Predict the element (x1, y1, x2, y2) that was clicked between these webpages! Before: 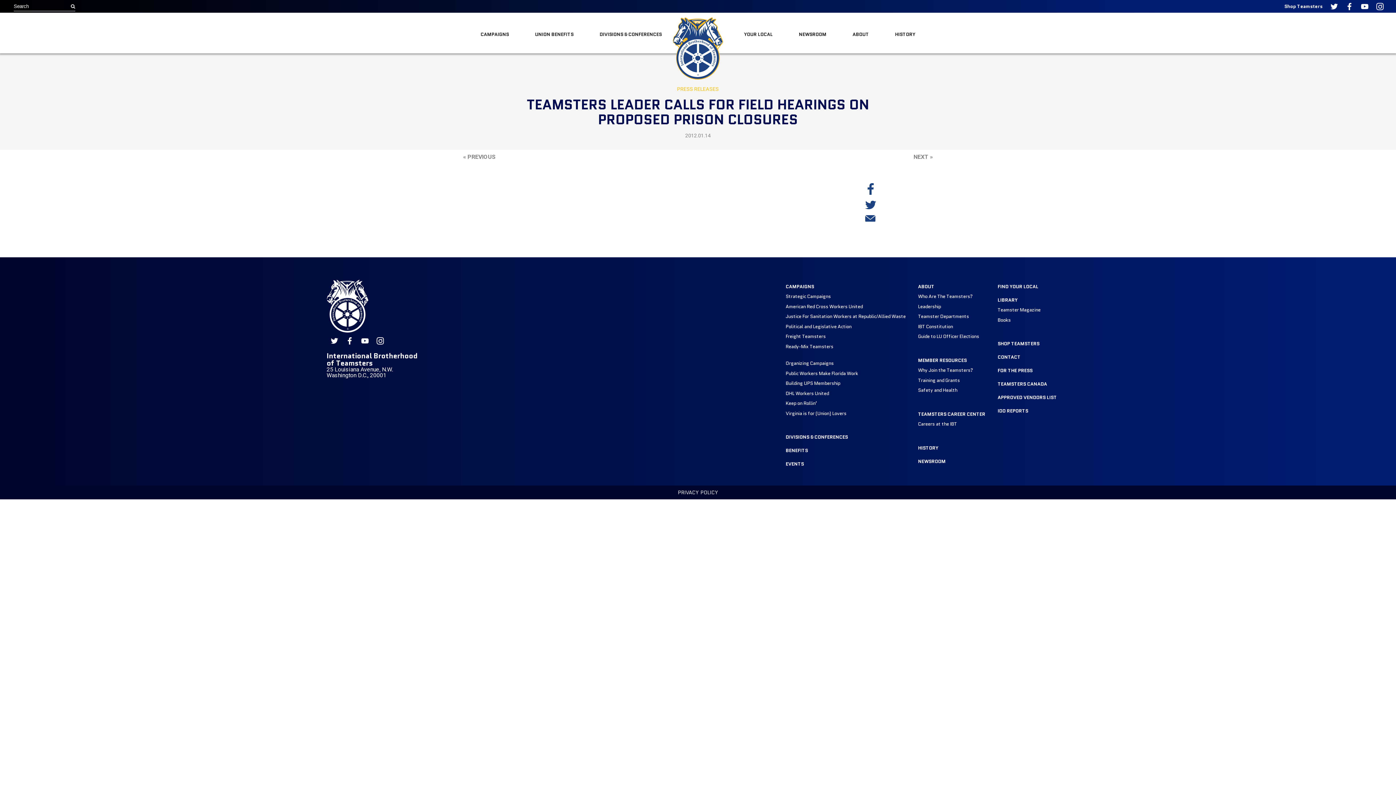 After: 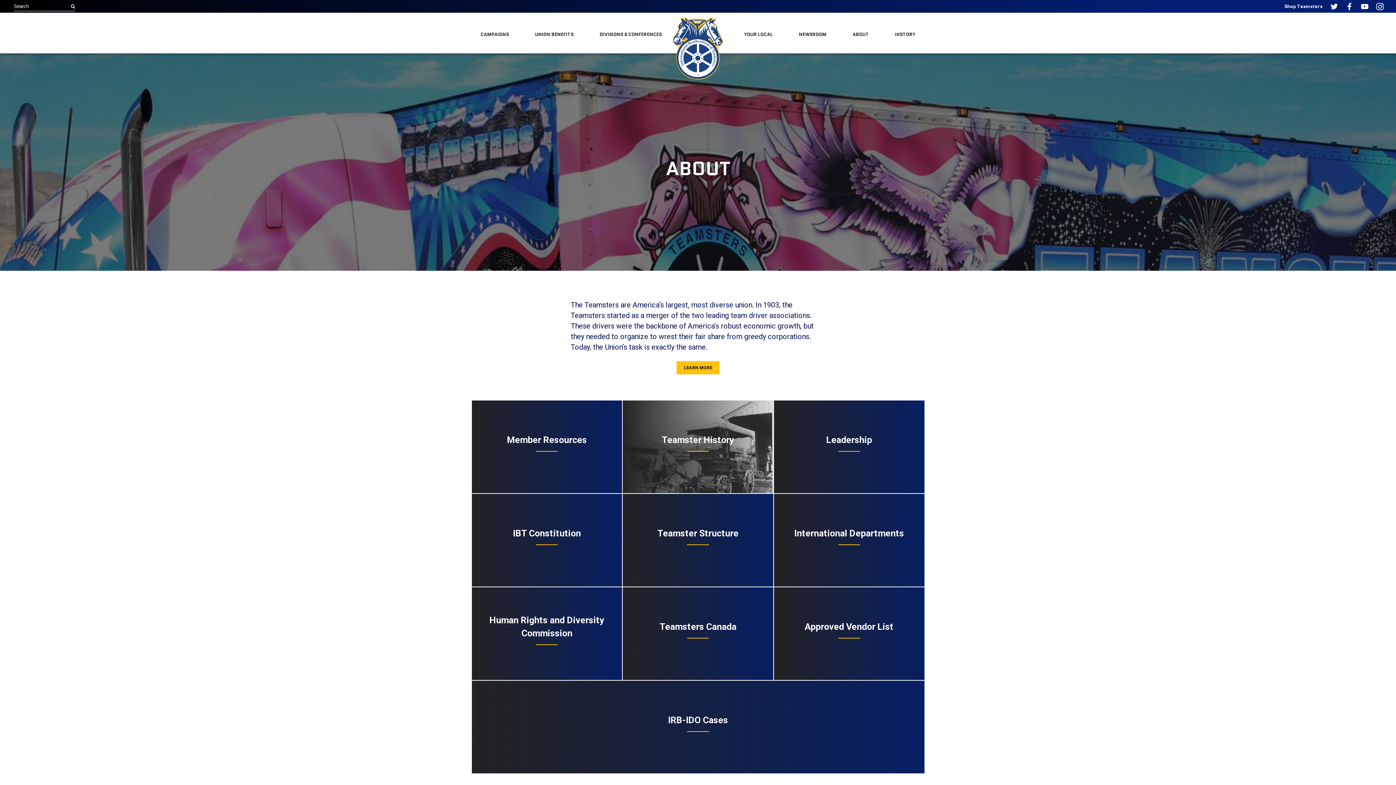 Action: bbox: (918, 283, 934, 290) label: ABOUT